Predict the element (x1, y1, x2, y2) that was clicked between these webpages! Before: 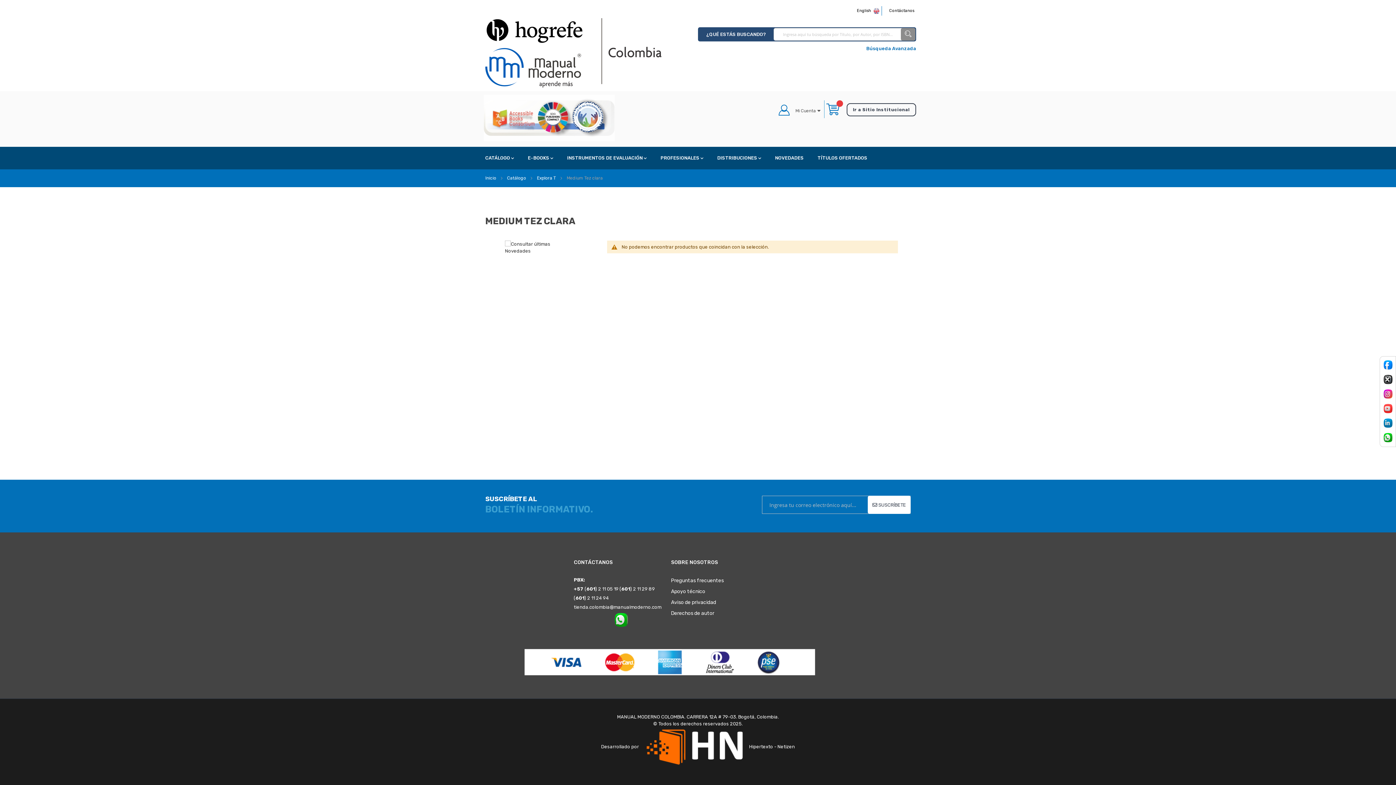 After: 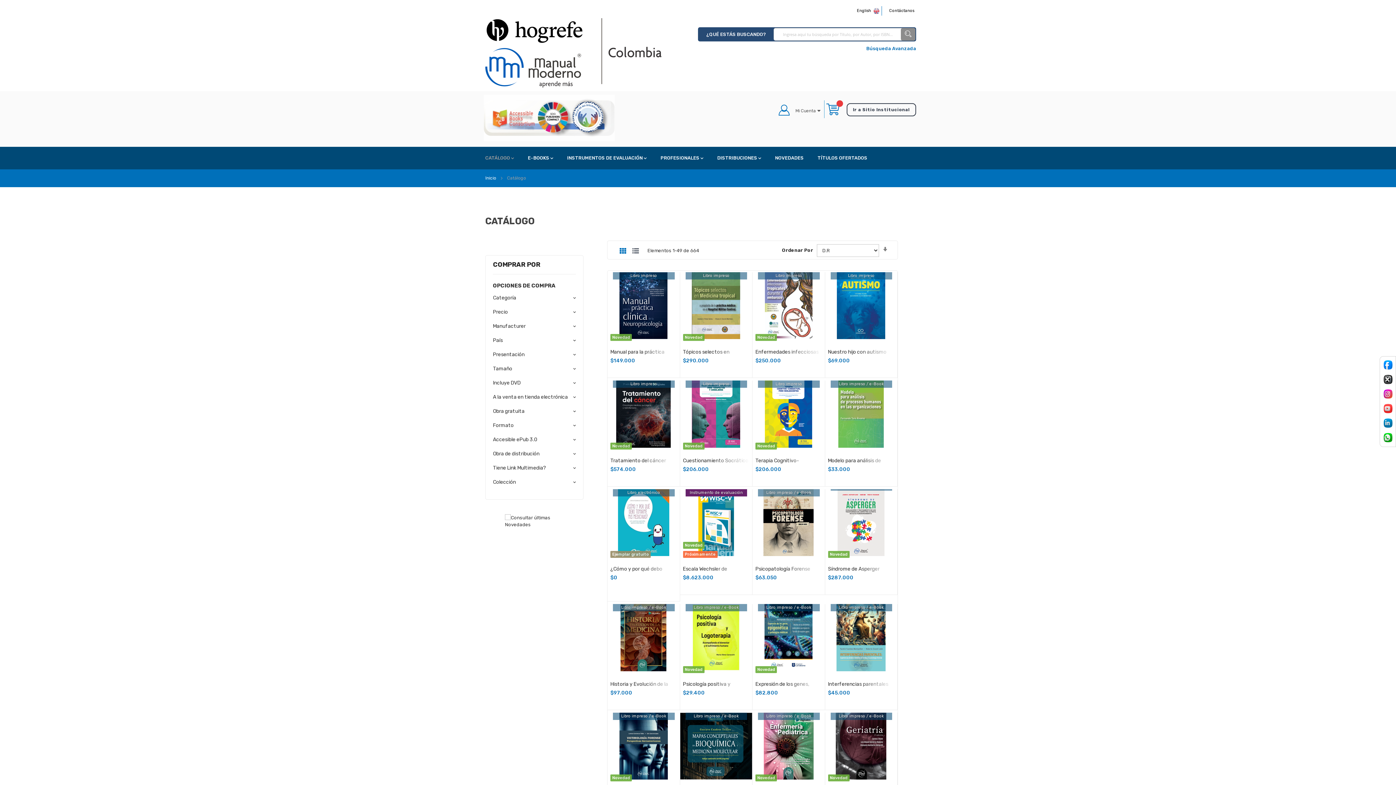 Action: label: CATÁLOGO  bbox: (485, 146, 526, 169)